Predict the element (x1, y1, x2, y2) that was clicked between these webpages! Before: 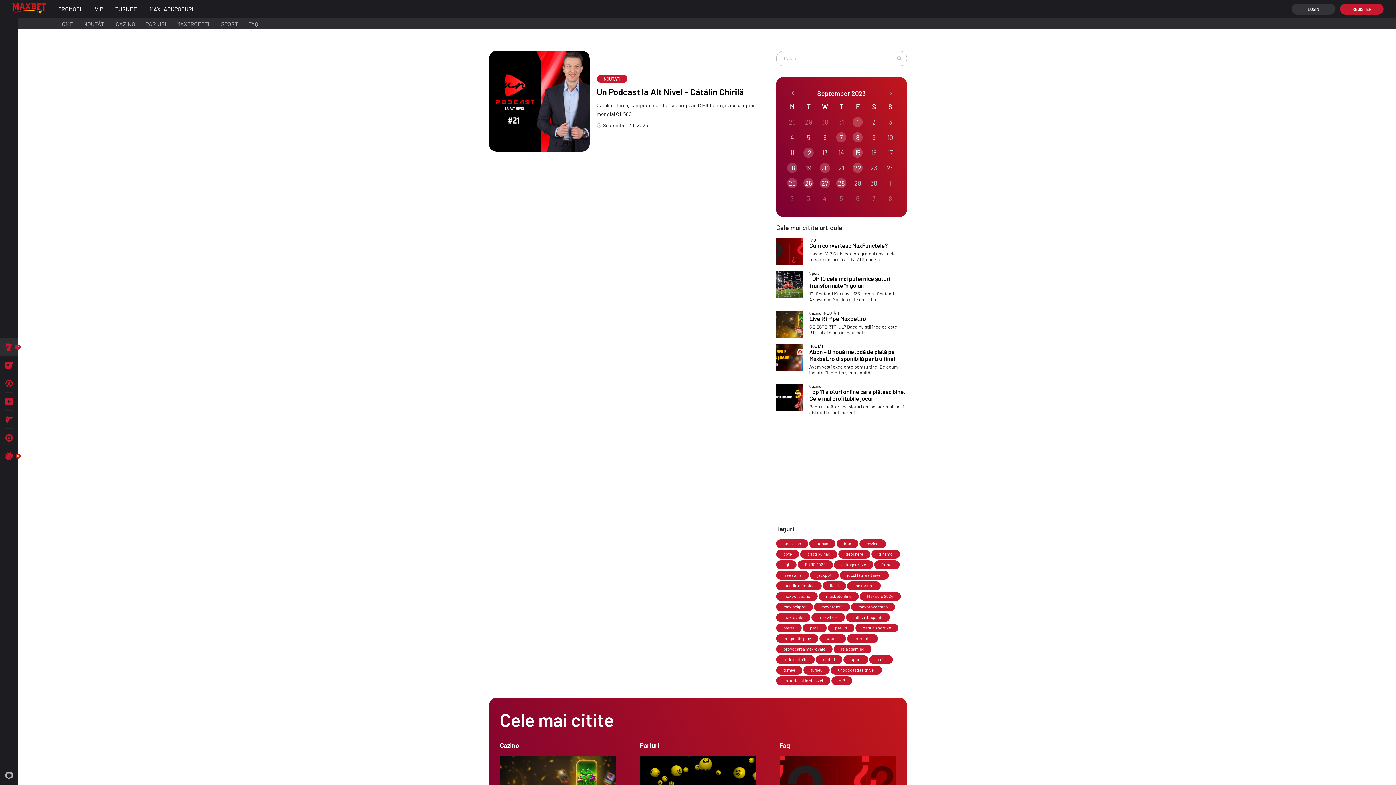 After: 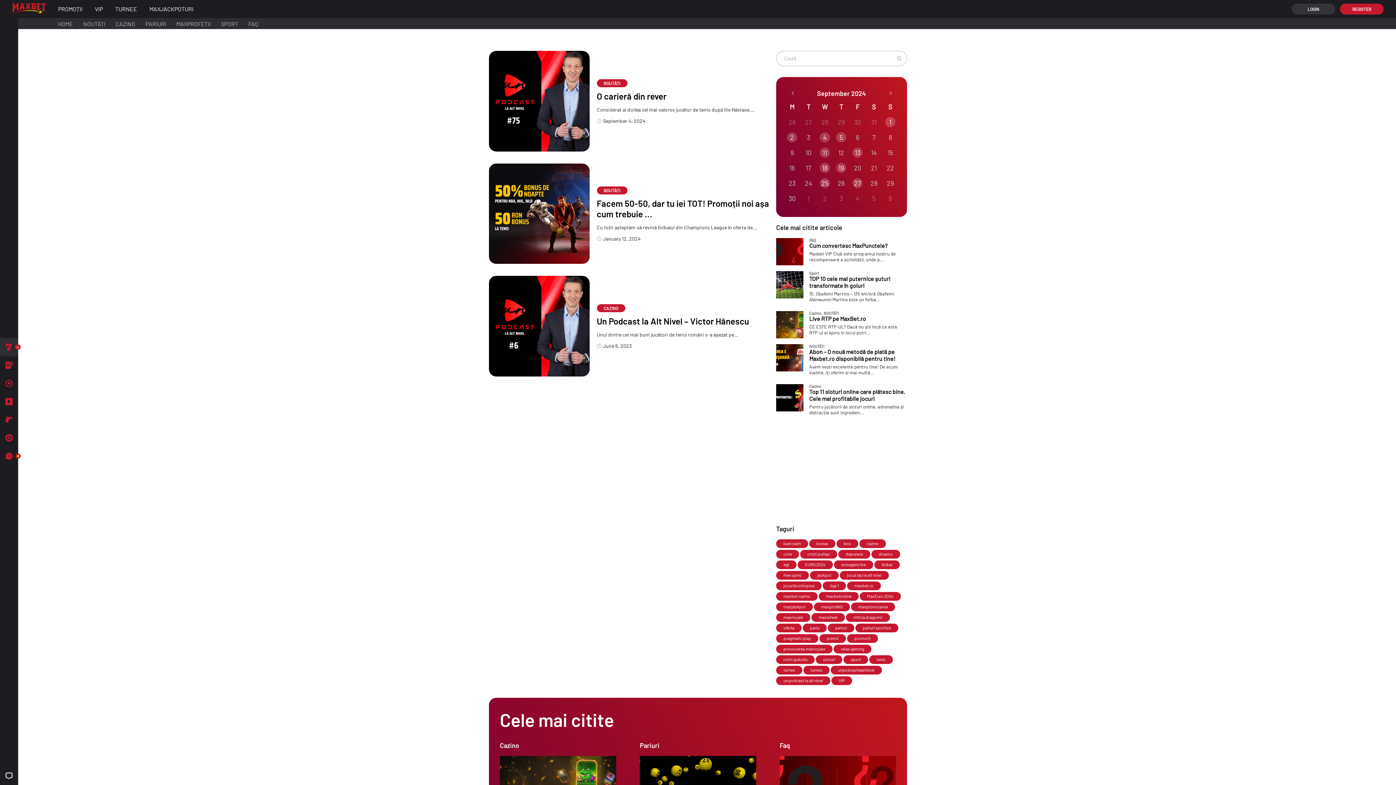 Action: label: tenis (3 items) bbox: (869, 655, 893, 664)